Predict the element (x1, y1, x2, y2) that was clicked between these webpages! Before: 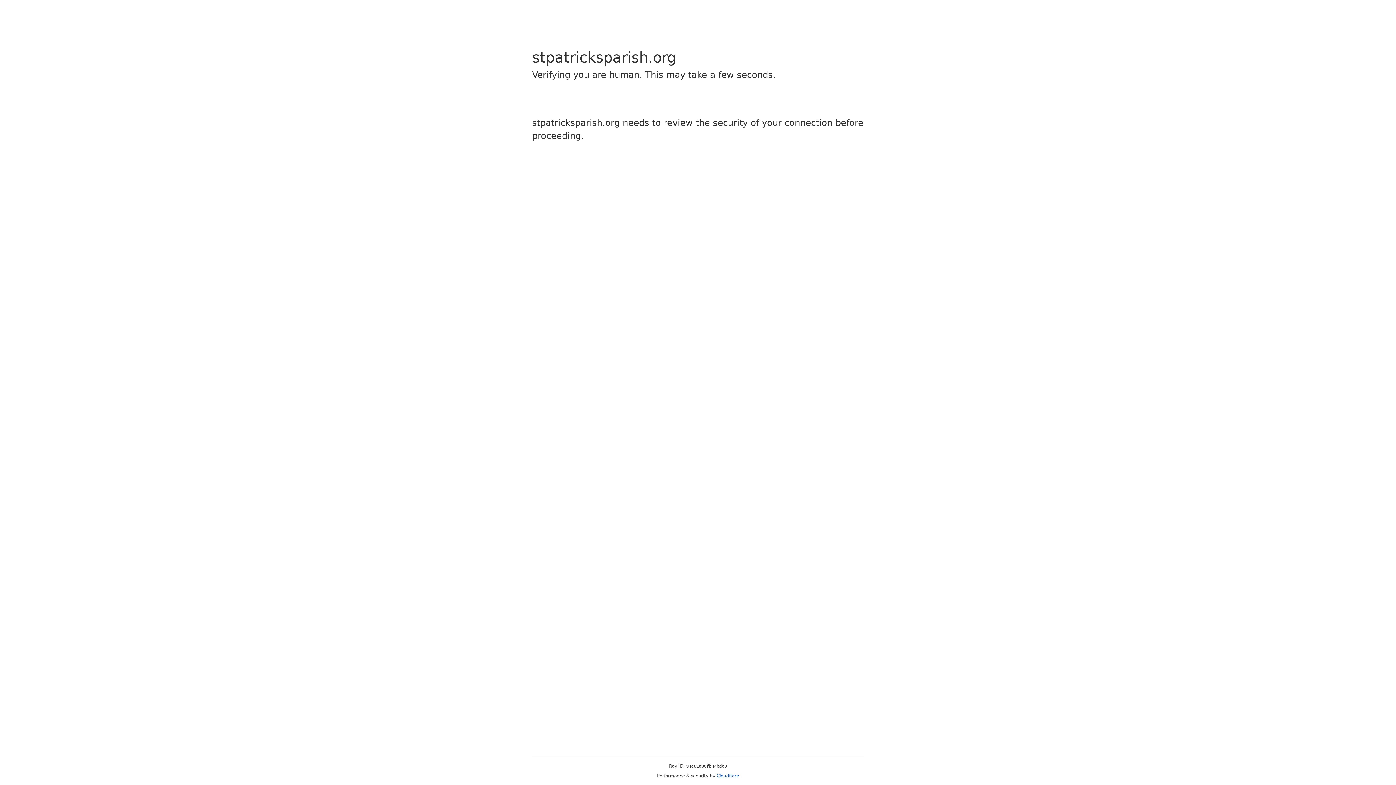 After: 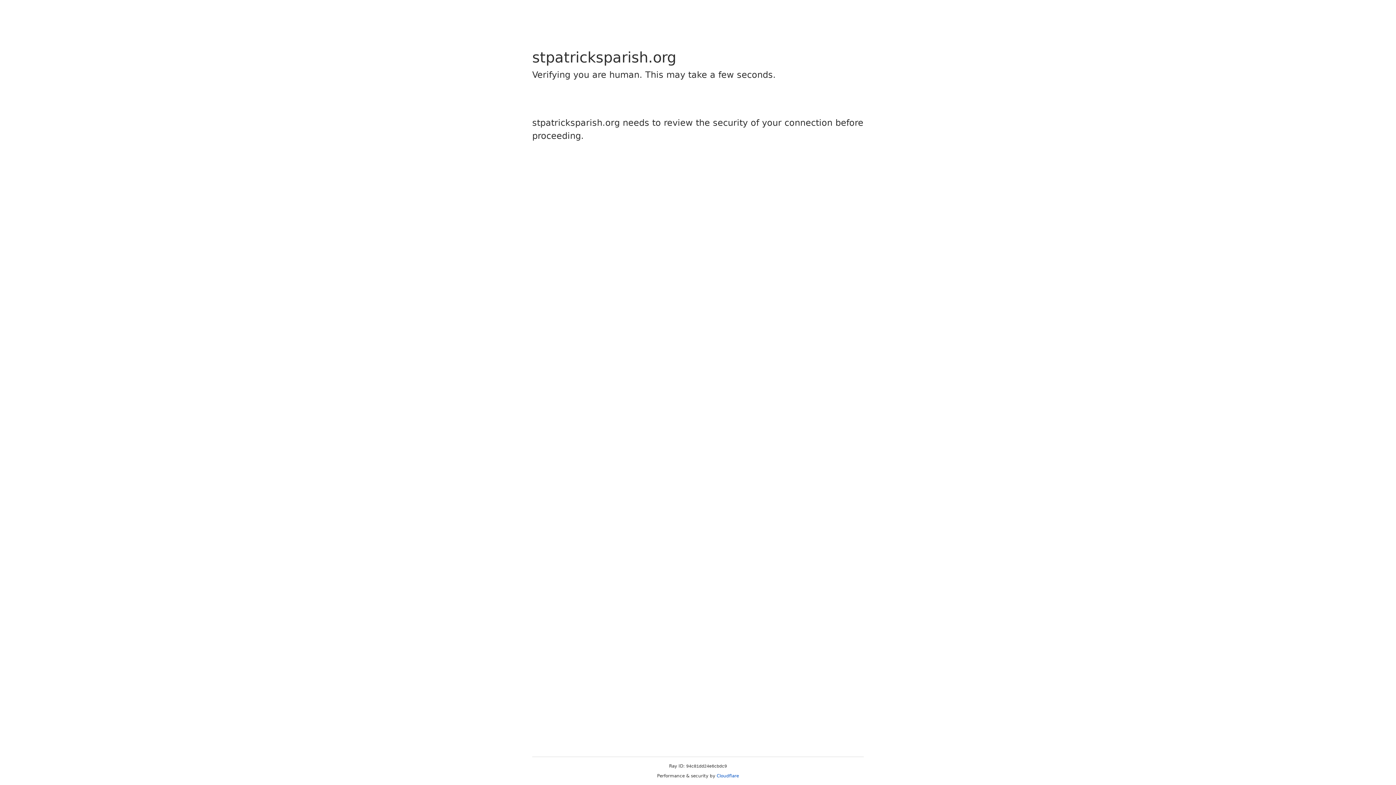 Action: label: Cloudflare bbox: (716, 773, 739, 778)